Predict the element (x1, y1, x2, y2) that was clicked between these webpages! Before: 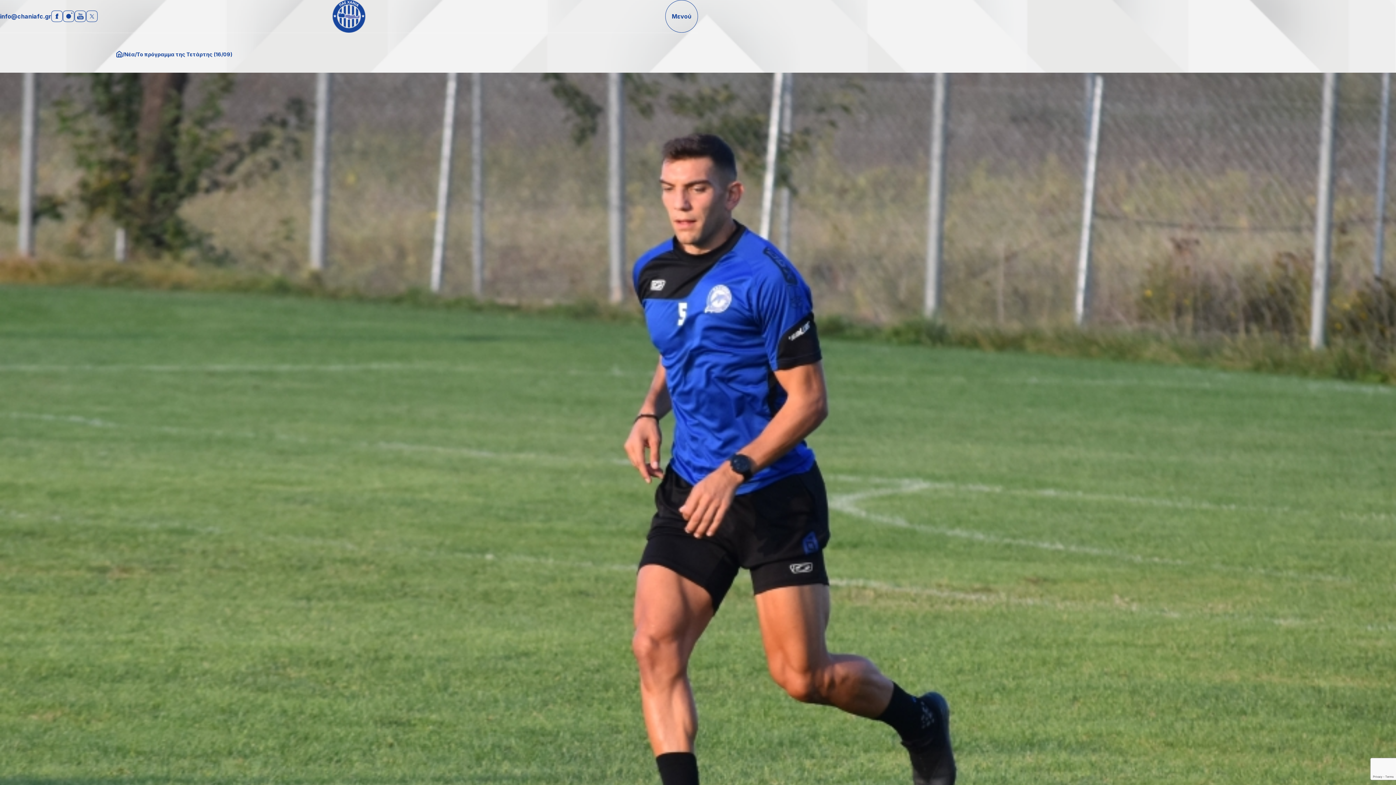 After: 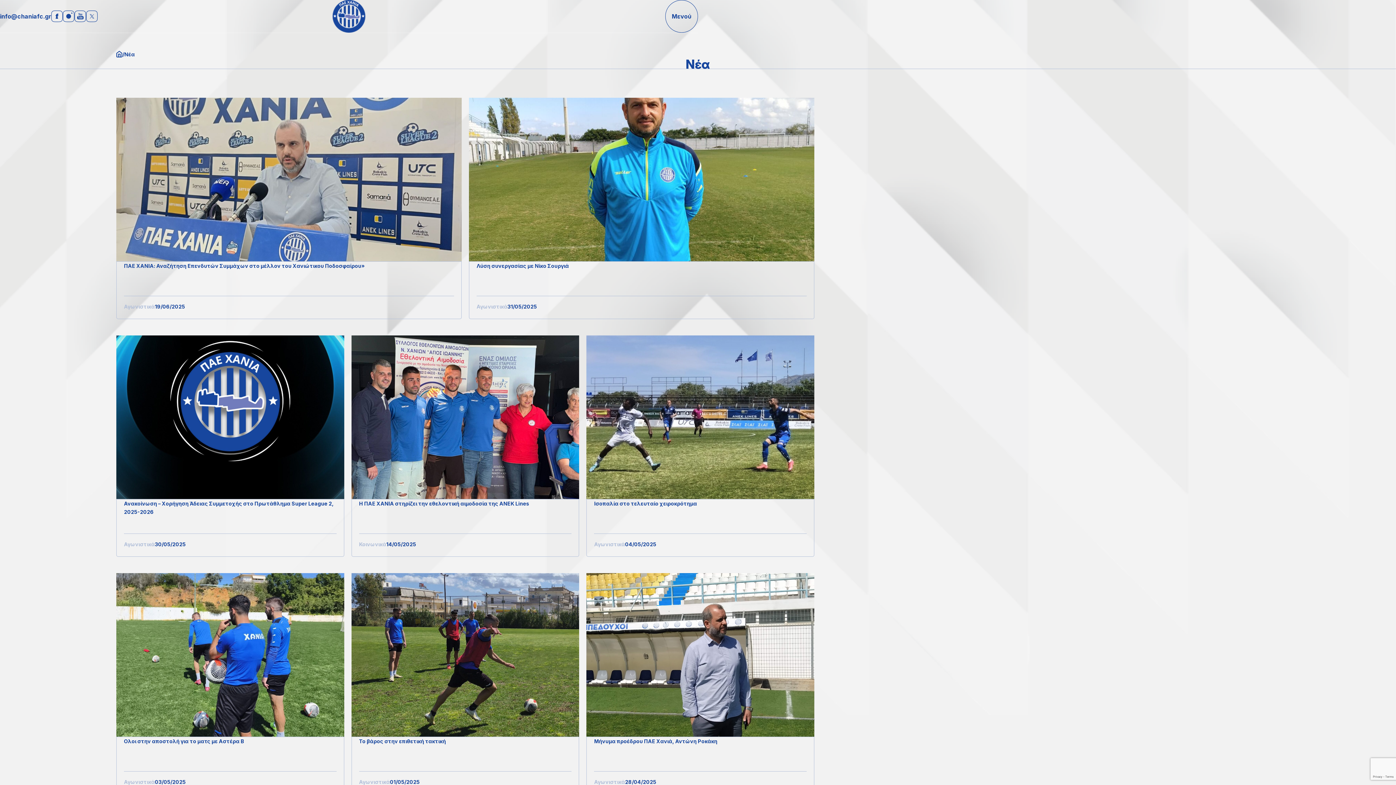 Action: bbox: (124, 51, 134, 57) label: Νέα